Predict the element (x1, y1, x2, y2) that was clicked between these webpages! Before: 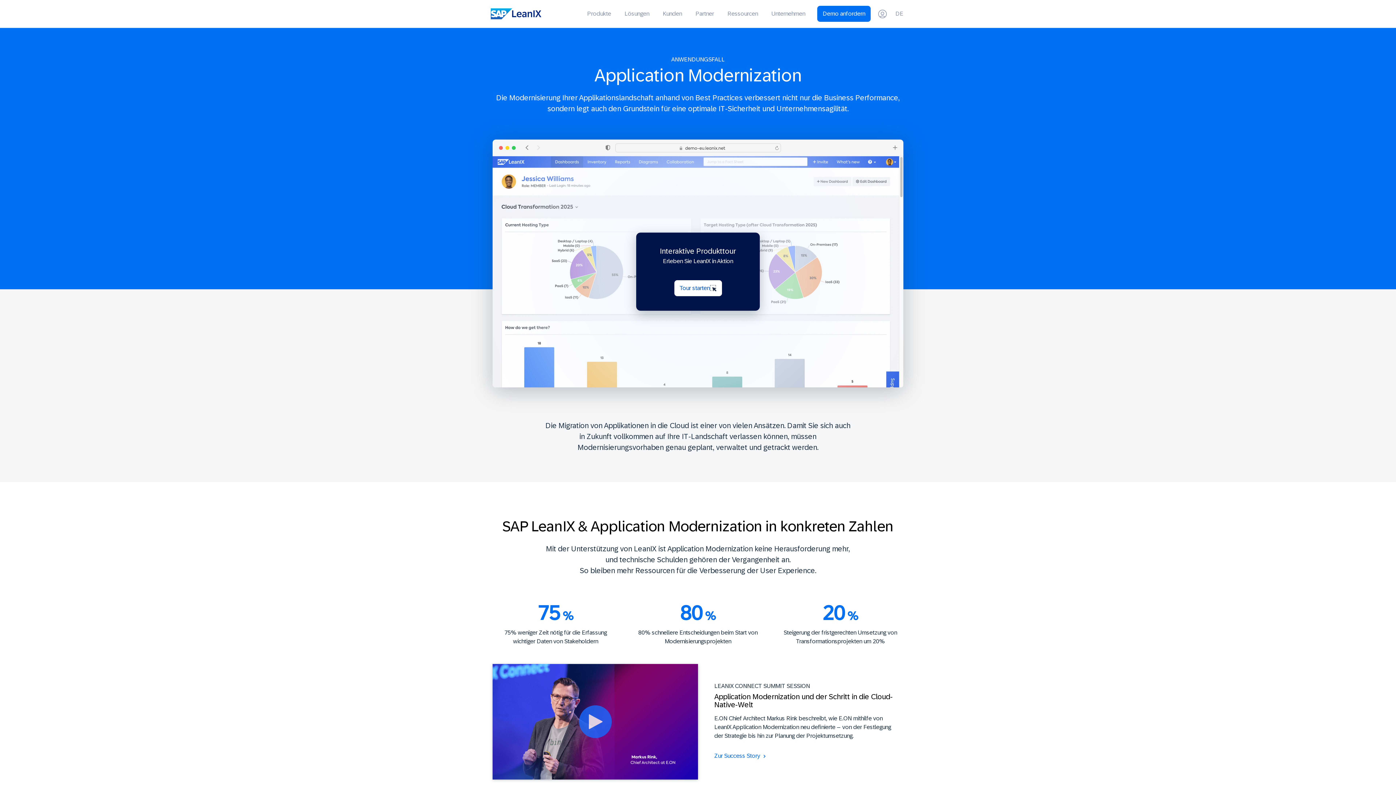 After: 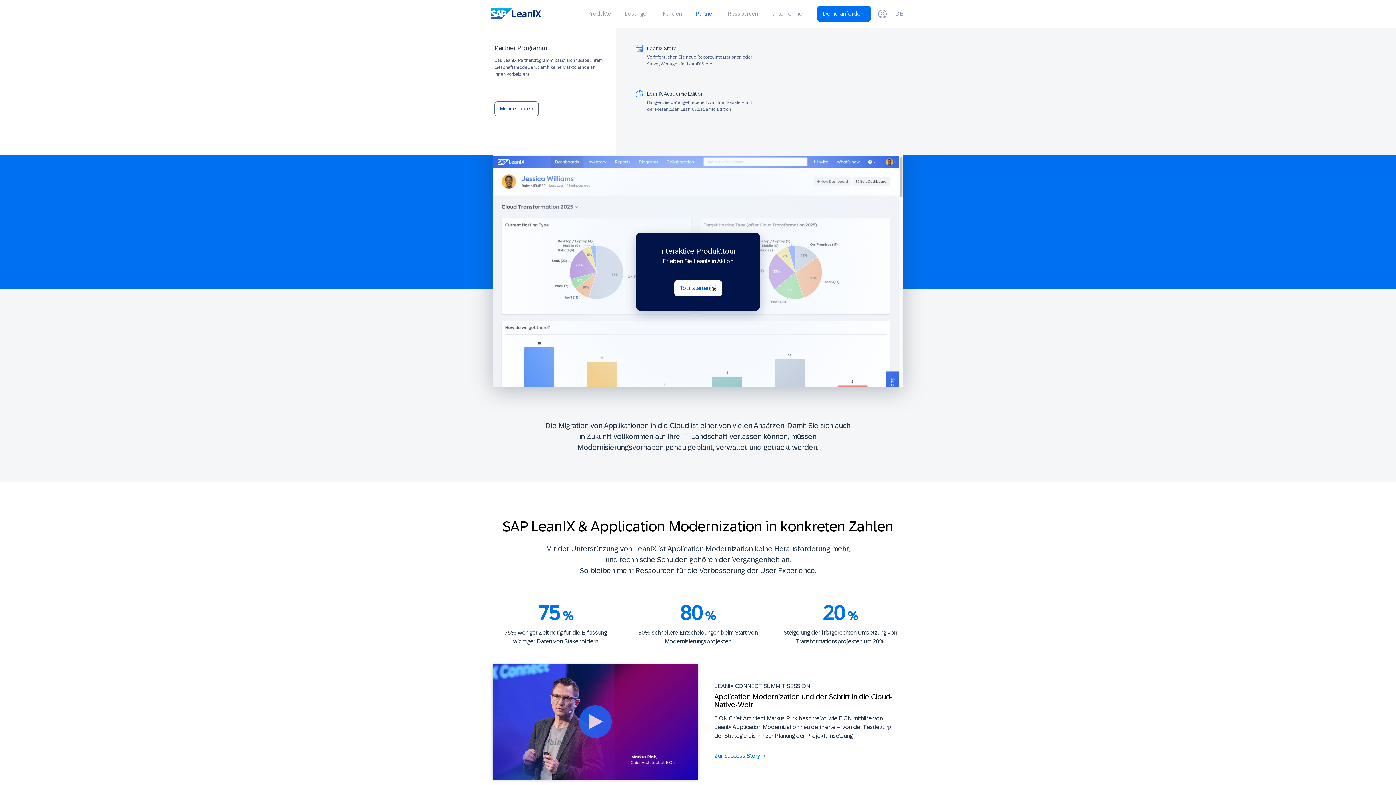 Action: bbox: (695, 8, 714, 19) label: Partner